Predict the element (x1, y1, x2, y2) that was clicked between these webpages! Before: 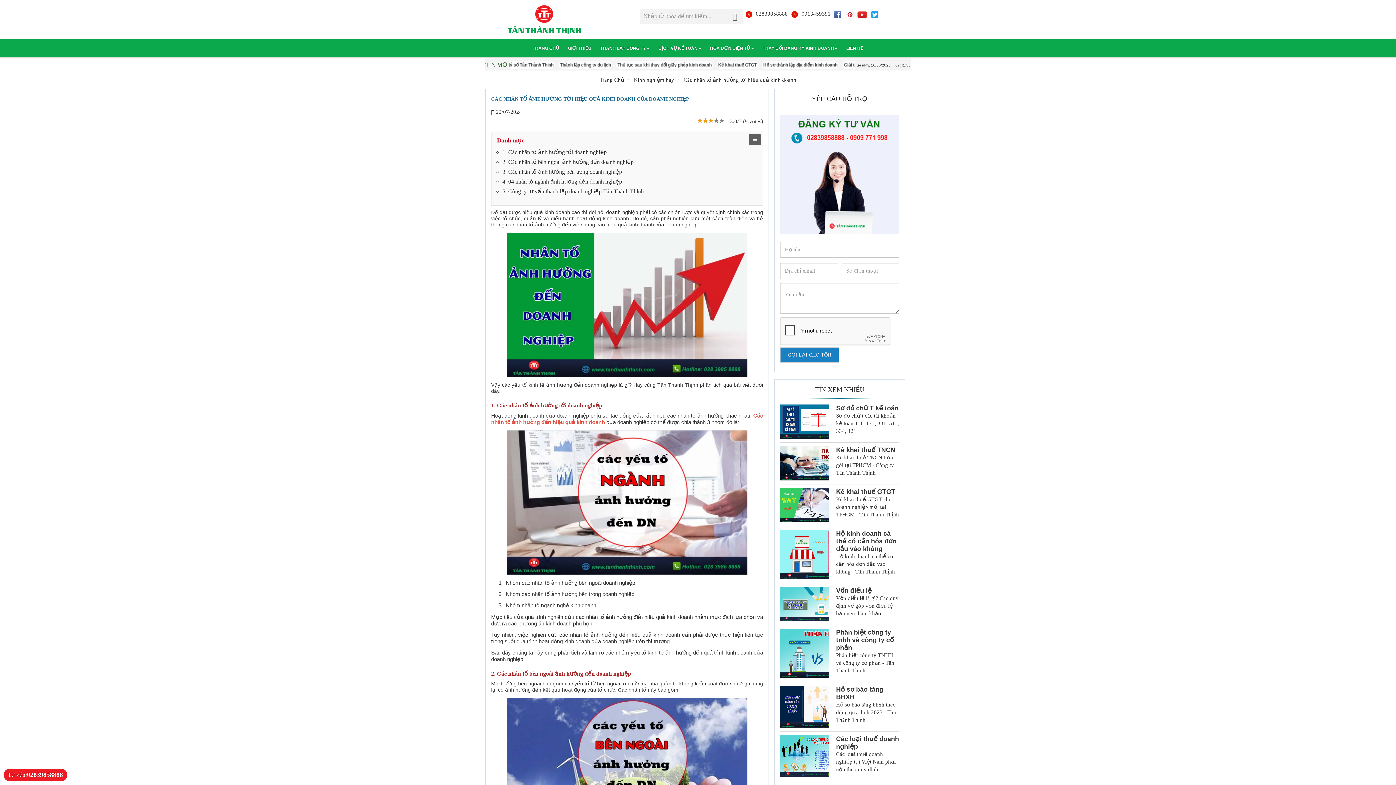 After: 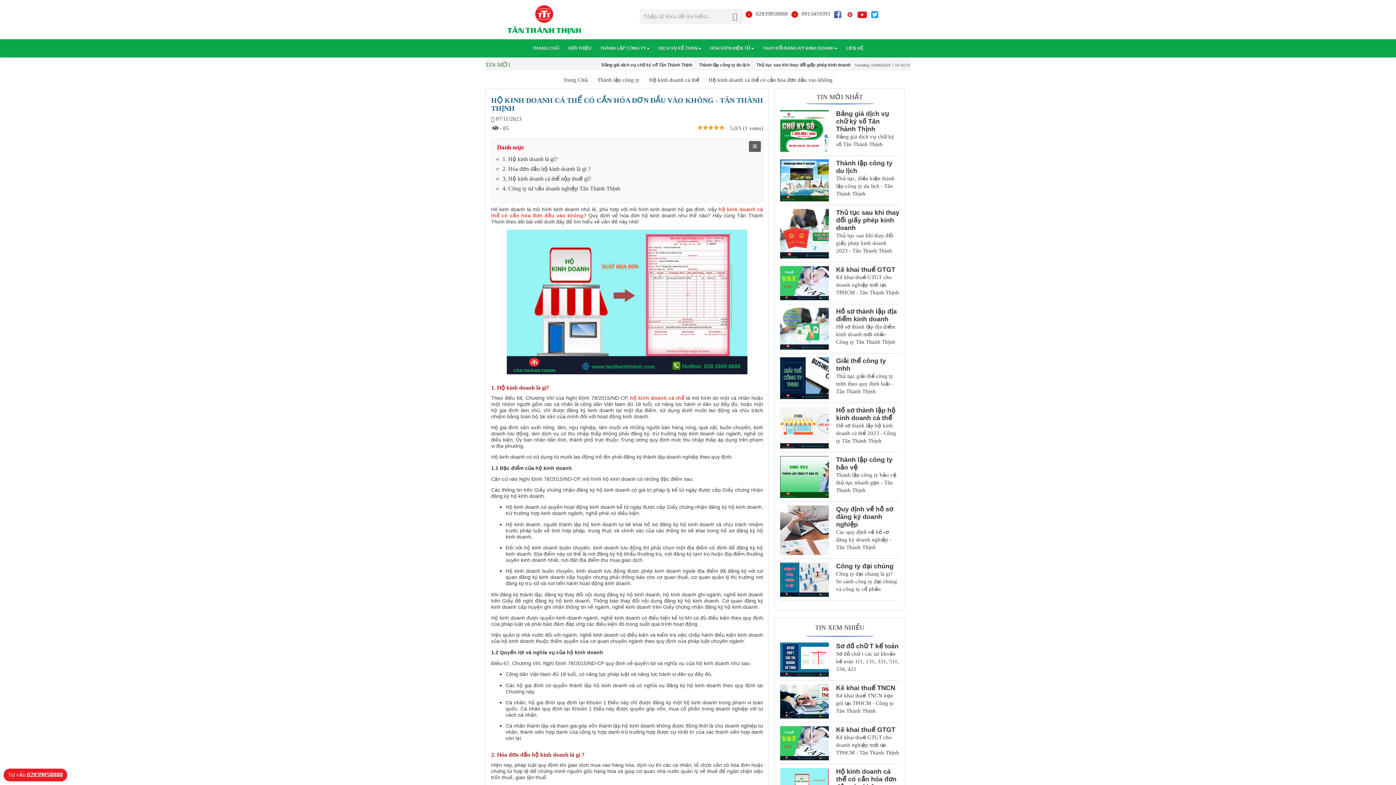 Action: bbox: (780, 530, 829, 579)